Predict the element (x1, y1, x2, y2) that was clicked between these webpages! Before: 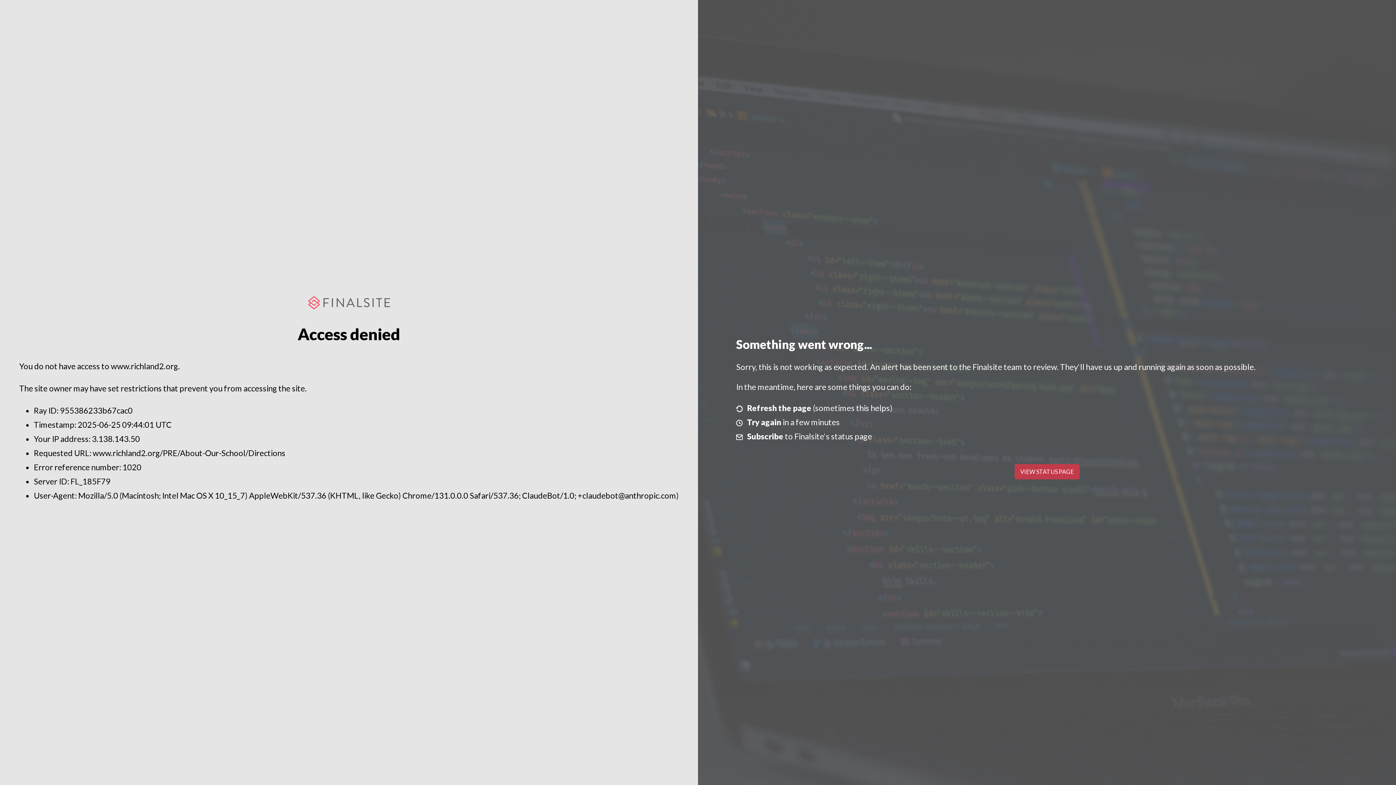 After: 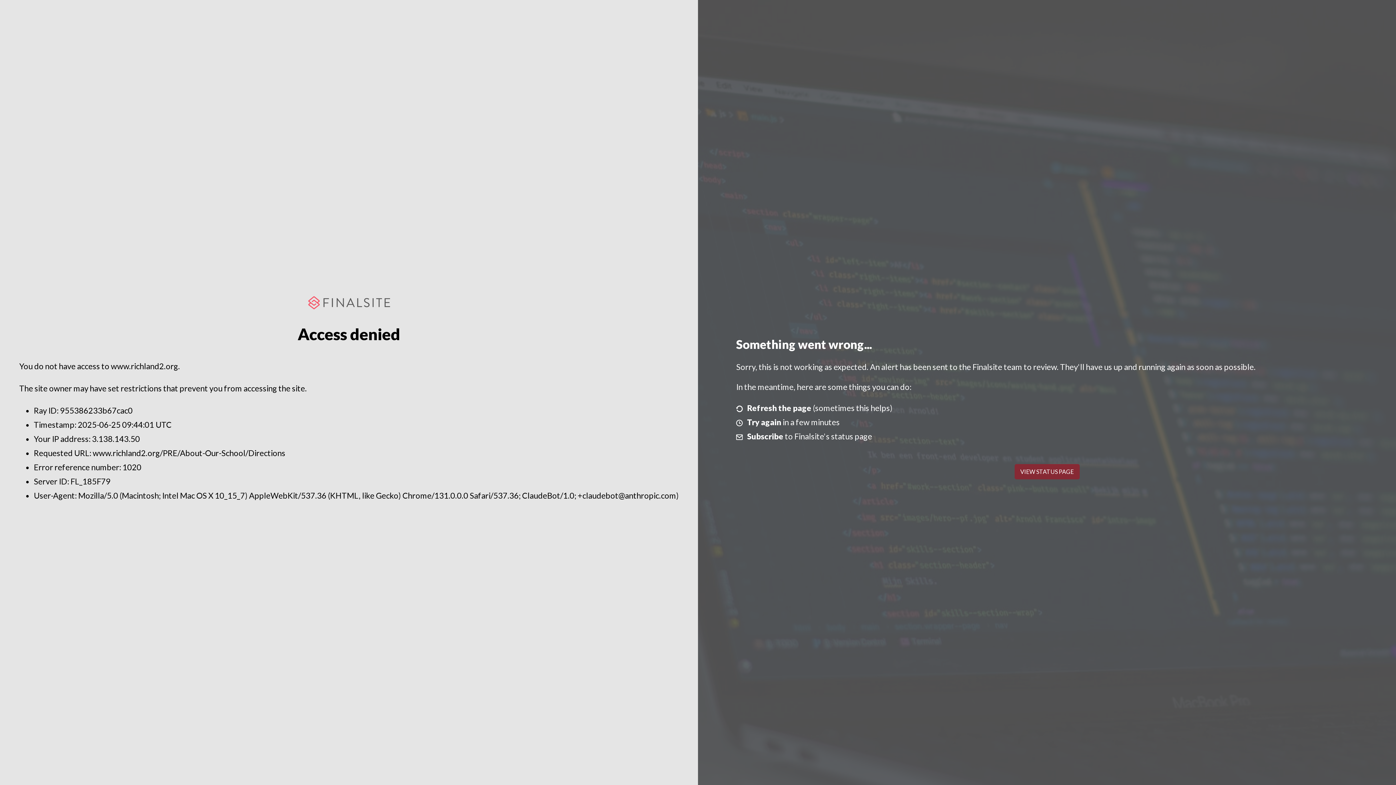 Action: bbox: (1014, 464, 1079, 479) label: VIEW STATUS PAGE